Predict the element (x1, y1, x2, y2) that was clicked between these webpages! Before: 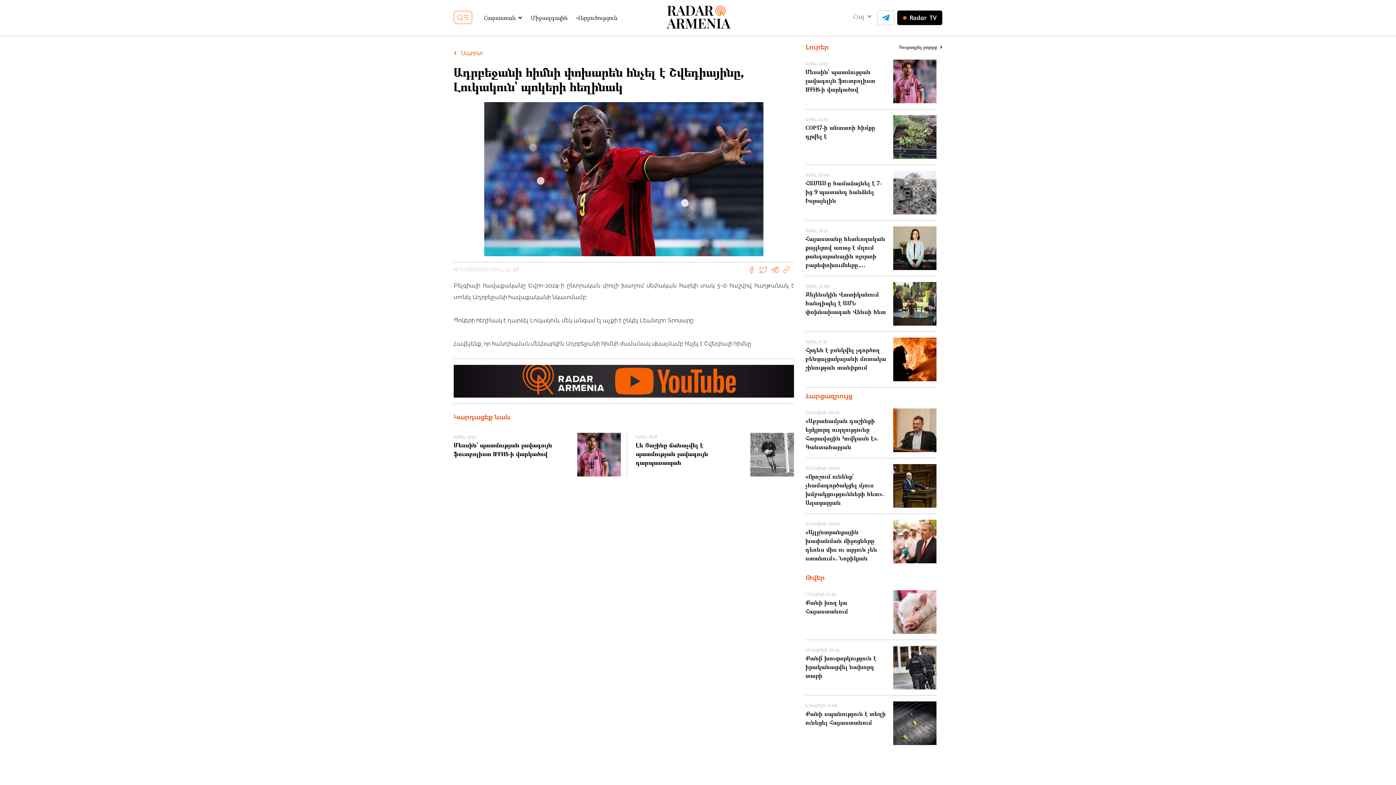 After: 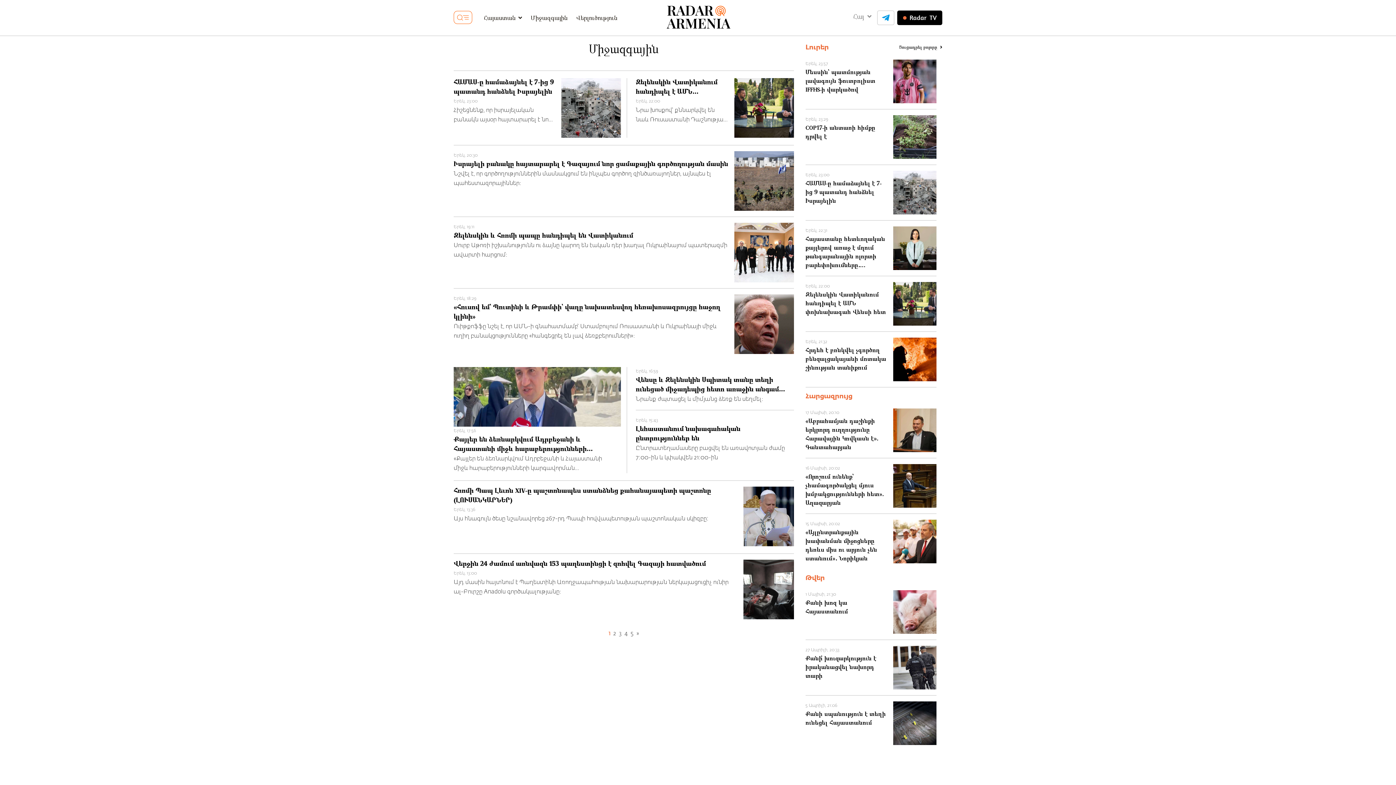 Action: label: Միջազգային bbox: (530, 13, 567, 22)